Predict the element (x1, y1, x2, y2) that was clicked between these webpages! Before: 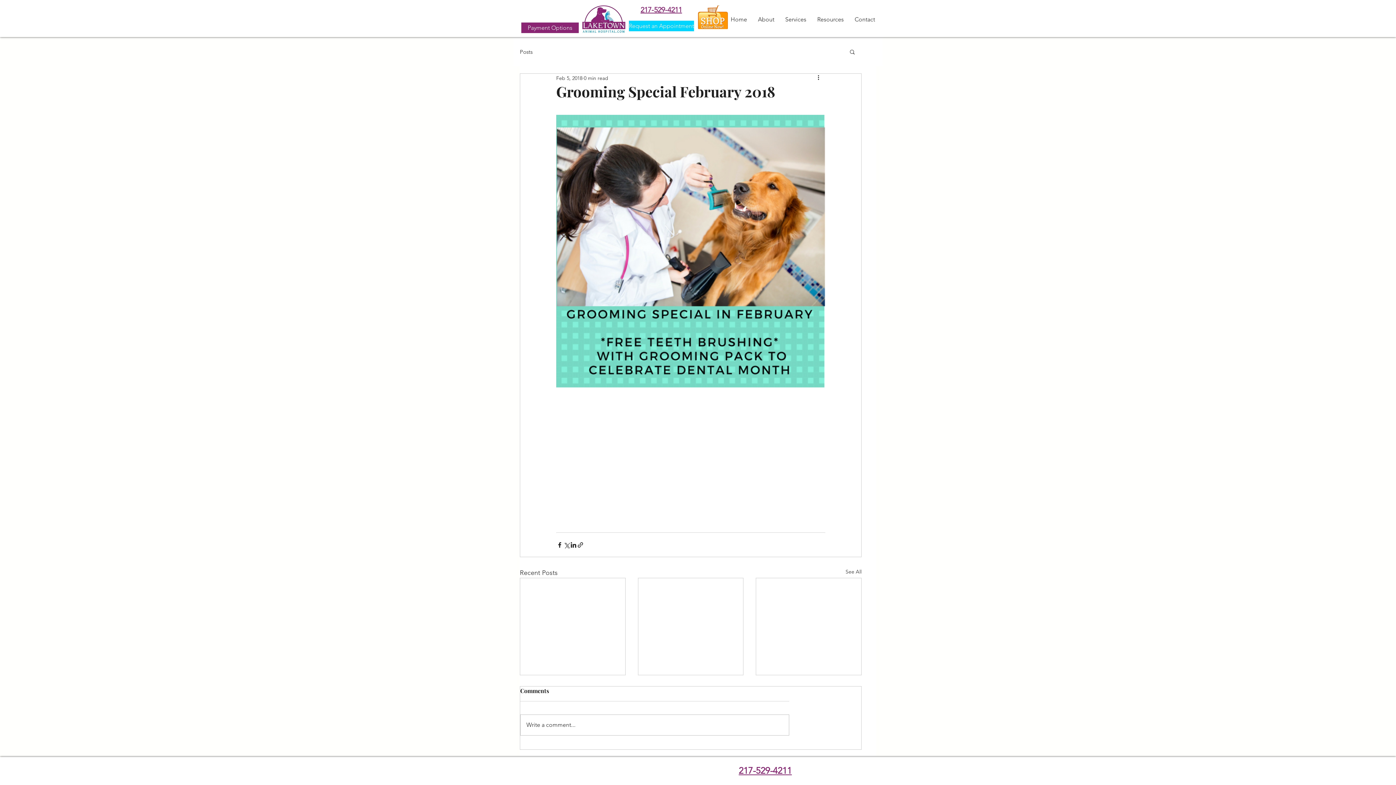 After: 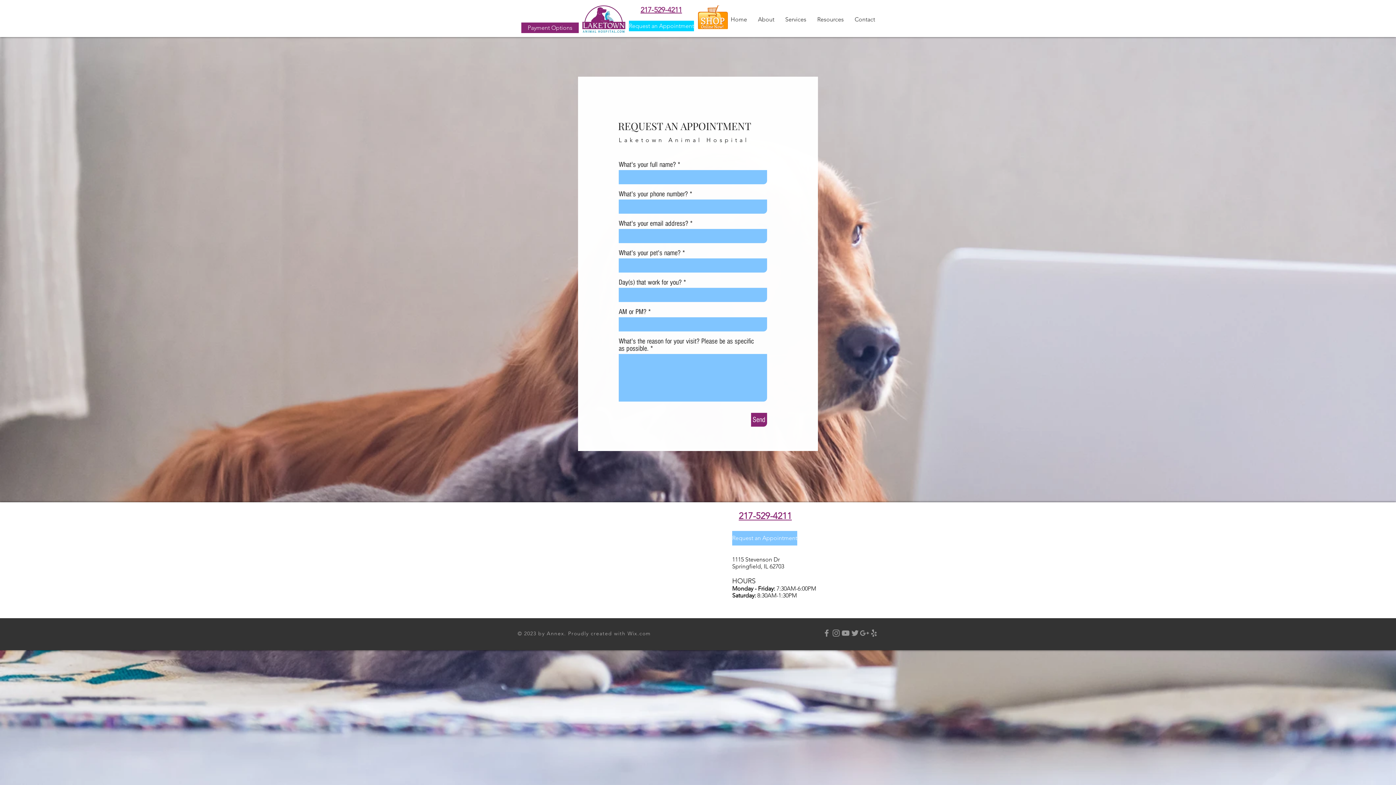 Action: label: Request an Appointment bbox: (629, 20, 694, 31)